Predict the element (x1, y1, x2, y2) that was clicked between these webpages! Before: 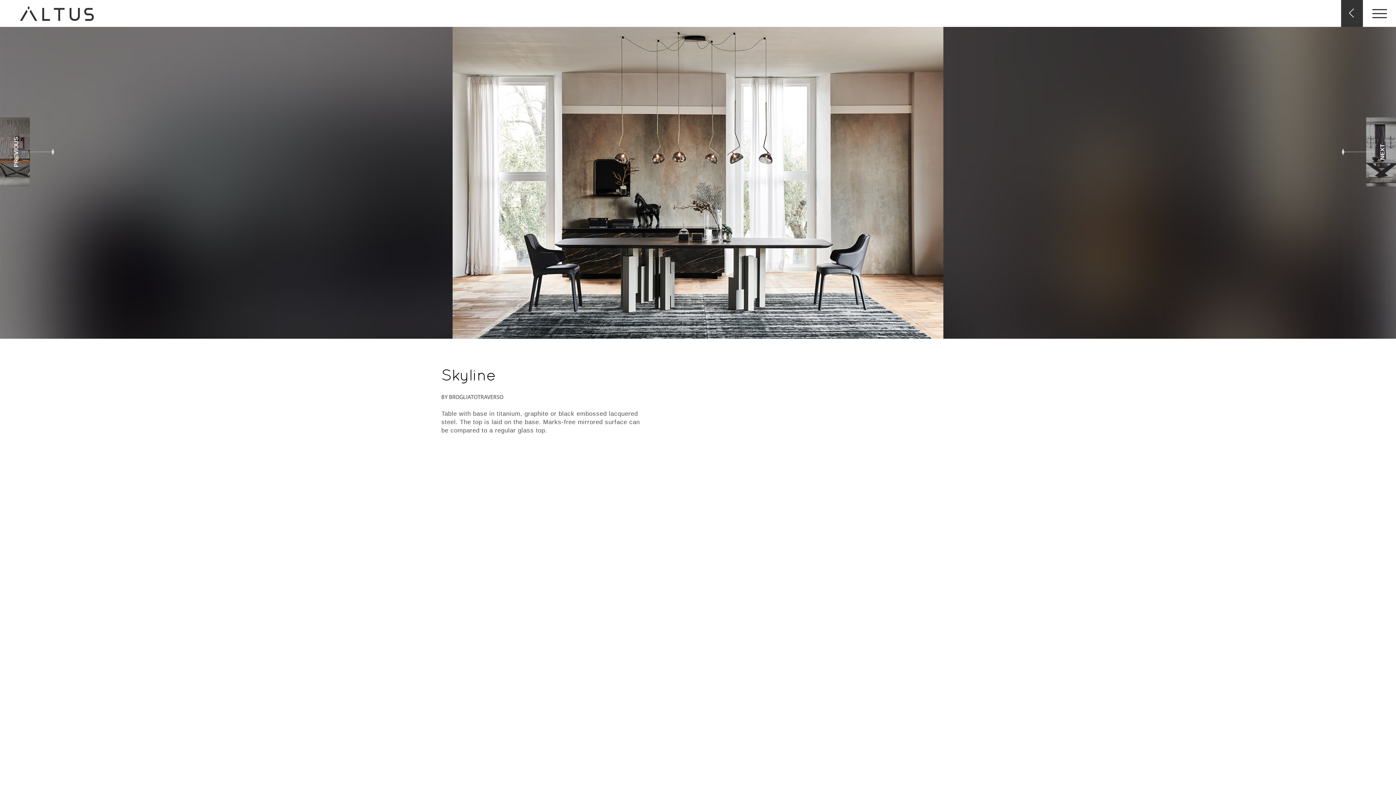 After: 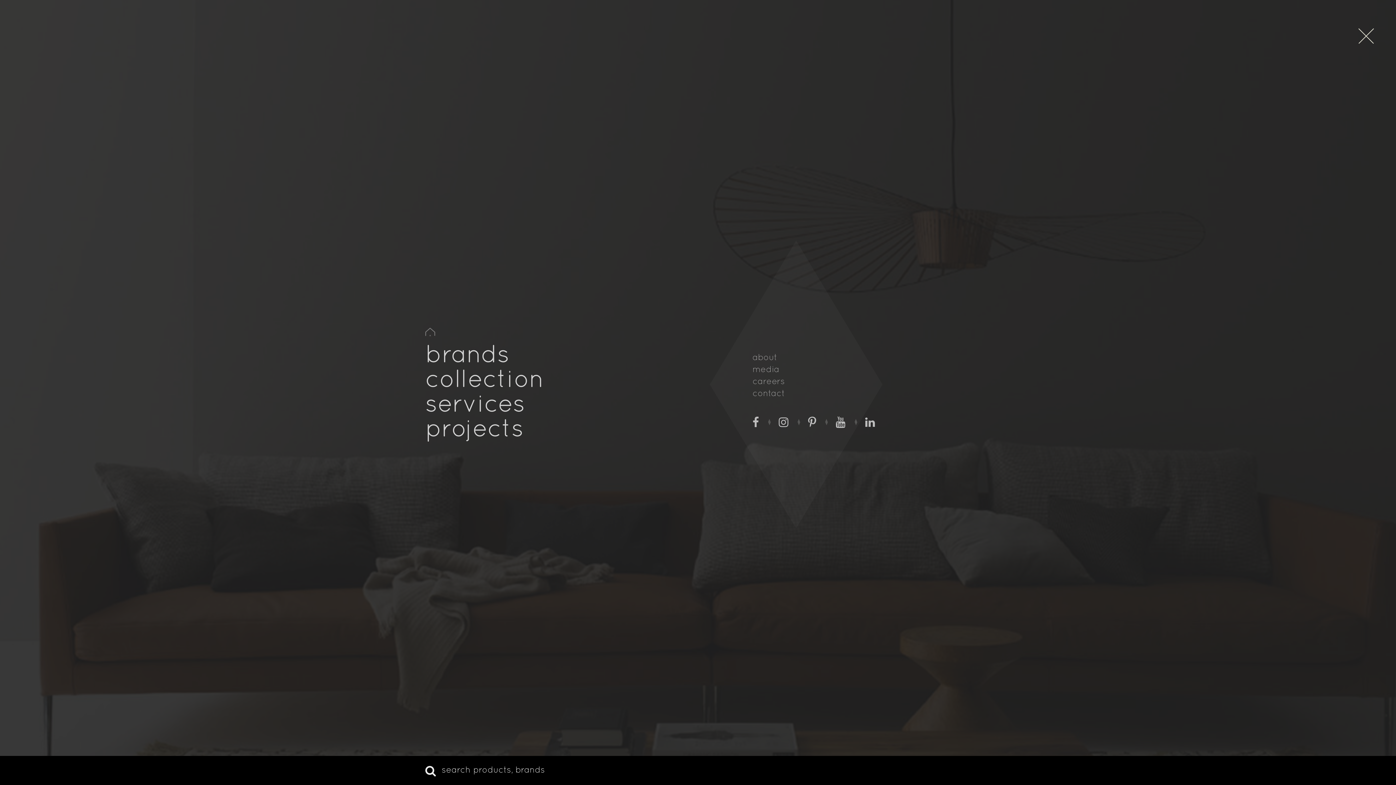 Action: bbox: (1363, 0, 1396, 26)